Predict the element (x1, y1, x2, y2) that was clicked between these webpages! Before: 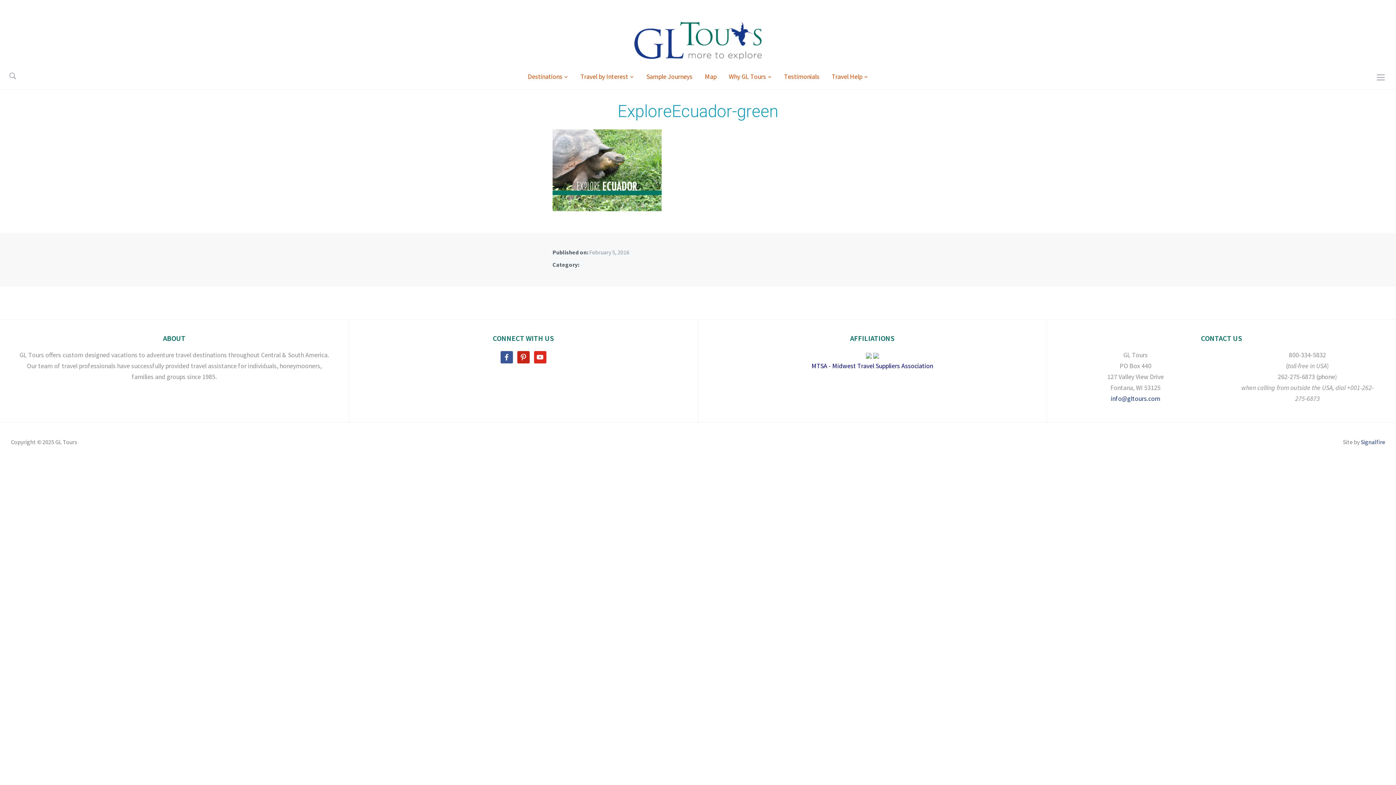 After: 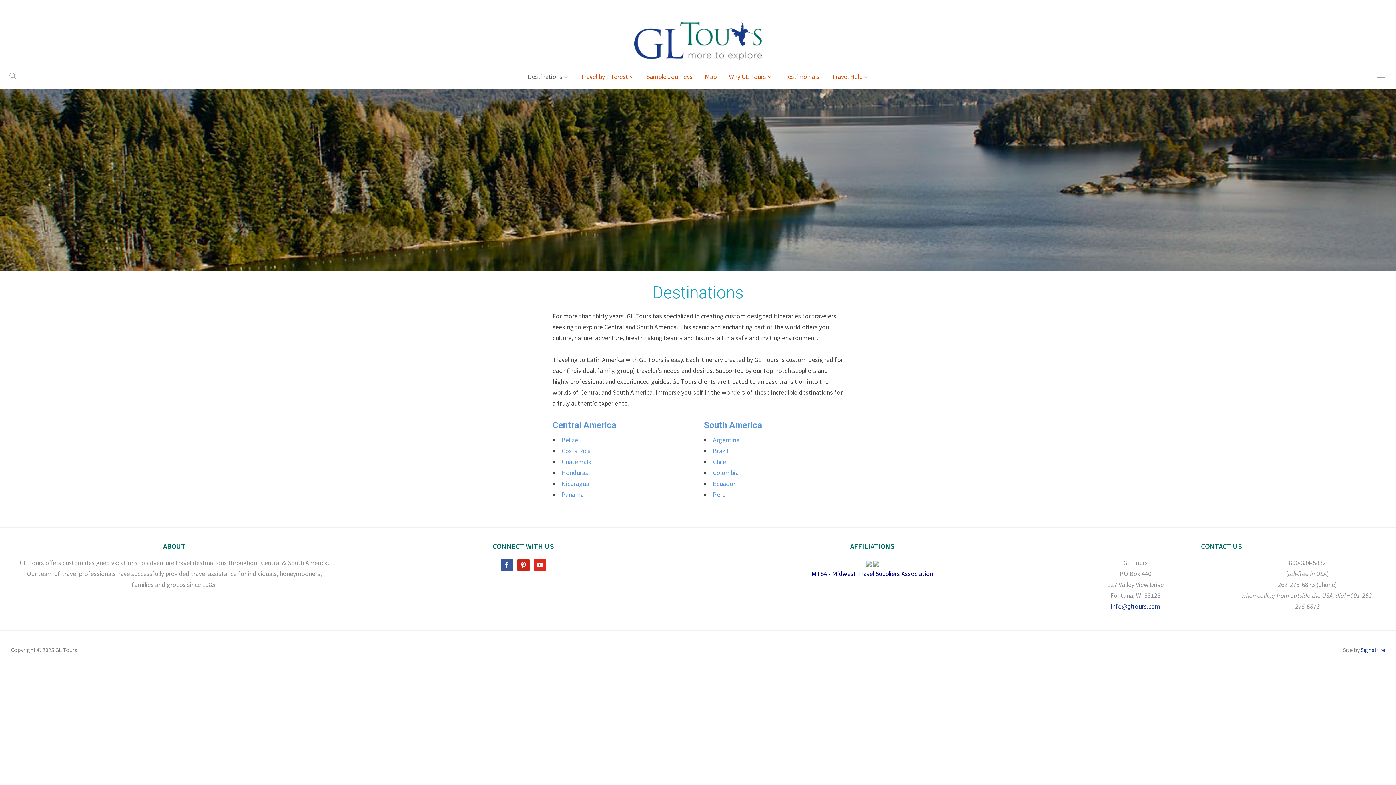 Action: bbox: (528, 71, 568, 82) label: Destinations